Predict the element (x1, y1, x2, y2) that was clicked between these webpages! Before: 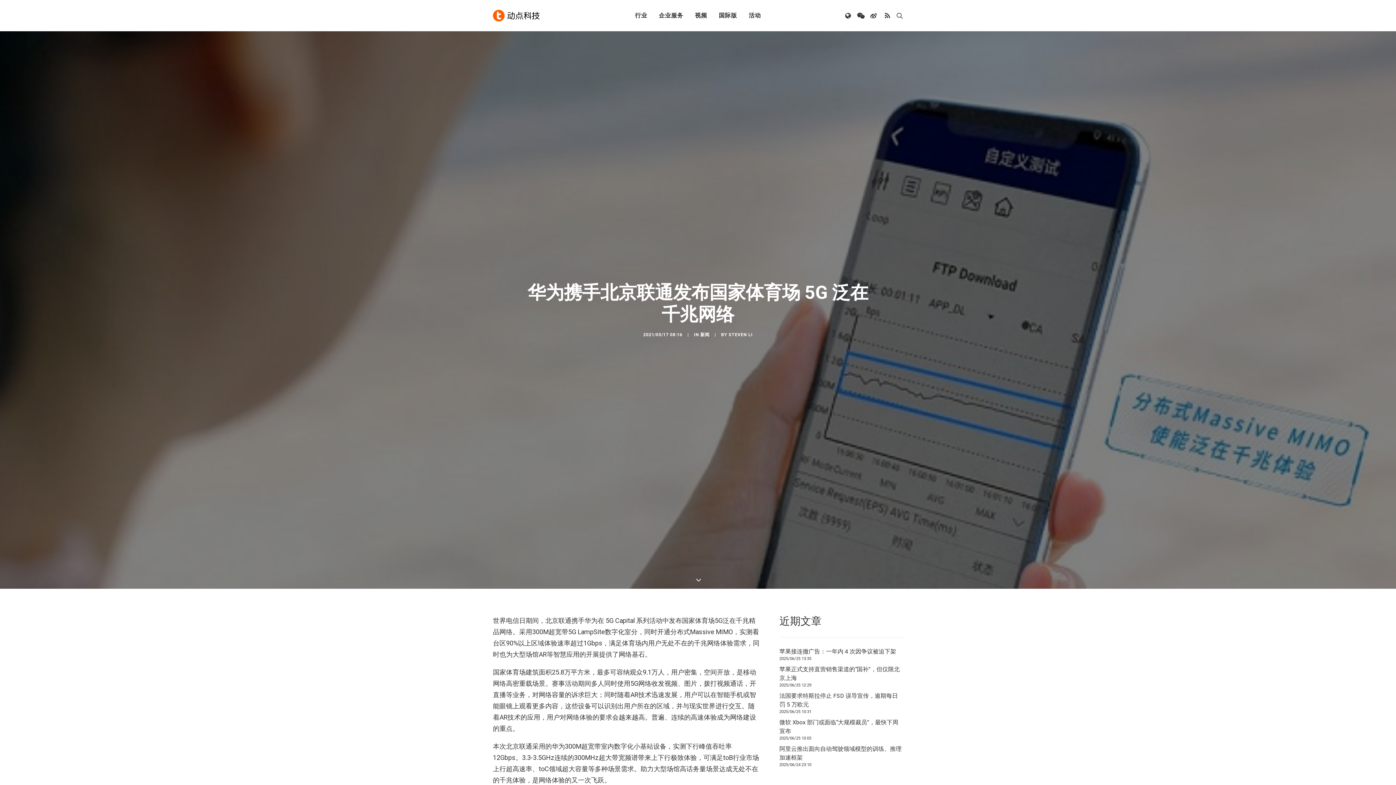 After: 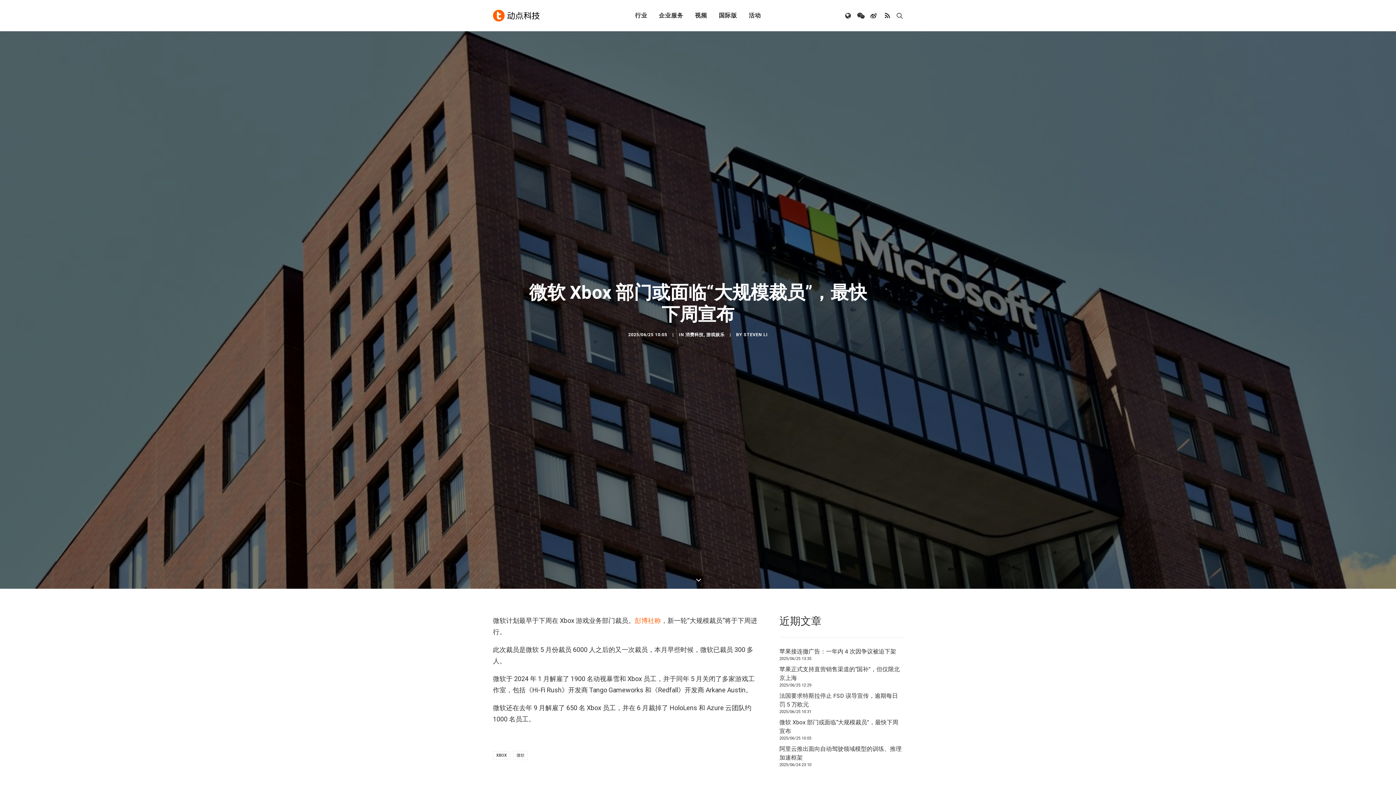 Action: label: 微软 Xbox 部门或面临“大规模裁员”，最快下周宣布 bbox: (779, 718, 903, 736)